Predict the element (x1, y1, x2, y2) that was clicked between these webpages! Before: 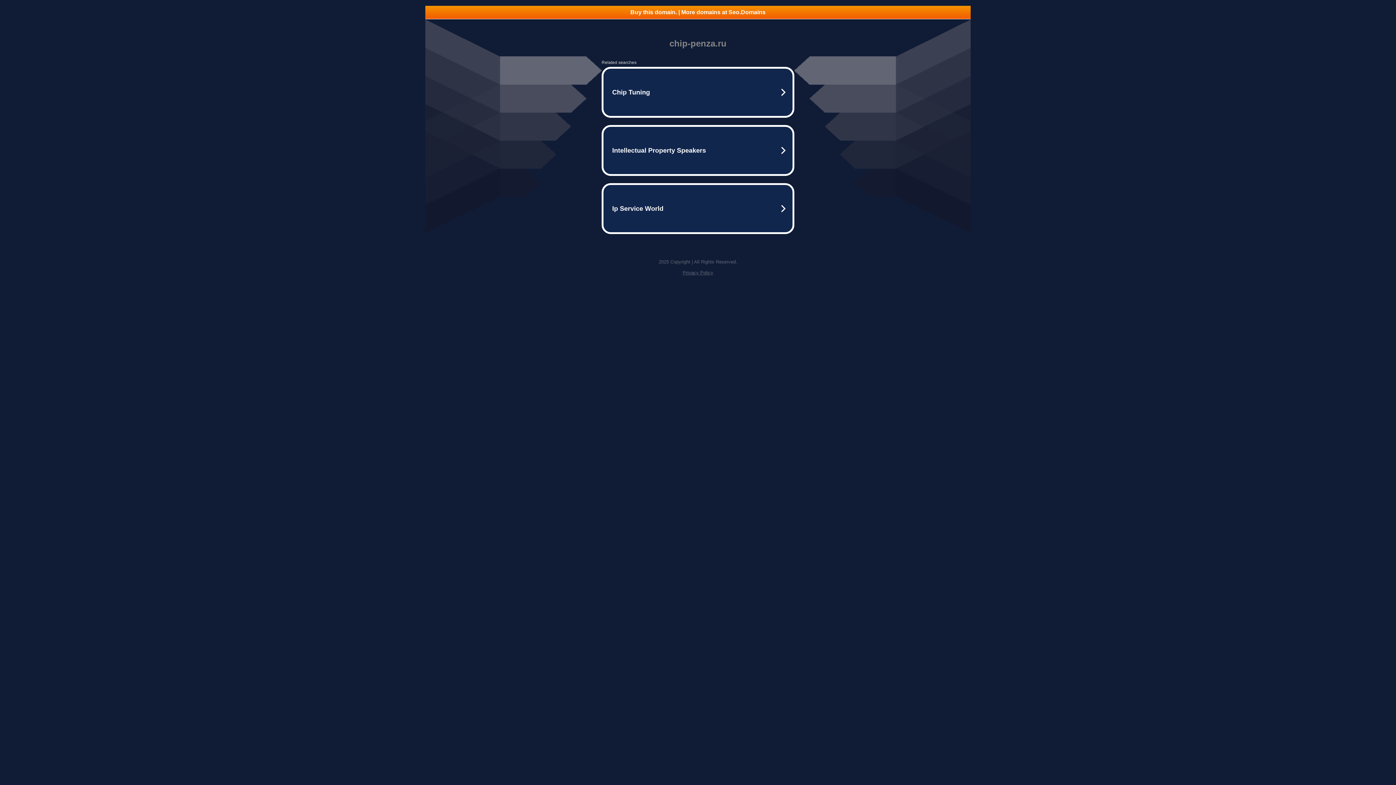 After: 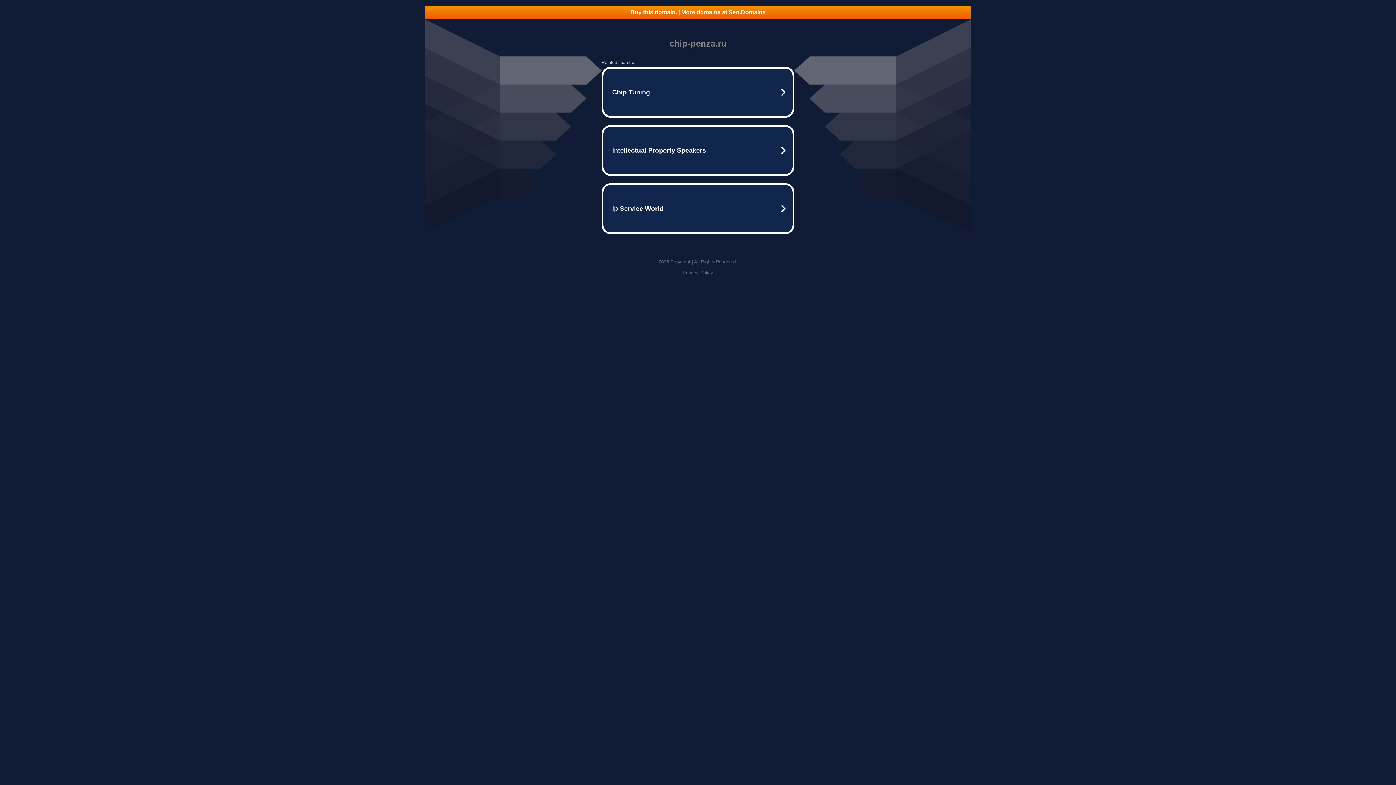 Action: bbox: (425, 5, 970, 18) label: Buy this domain. | More domains at Seo.Domains